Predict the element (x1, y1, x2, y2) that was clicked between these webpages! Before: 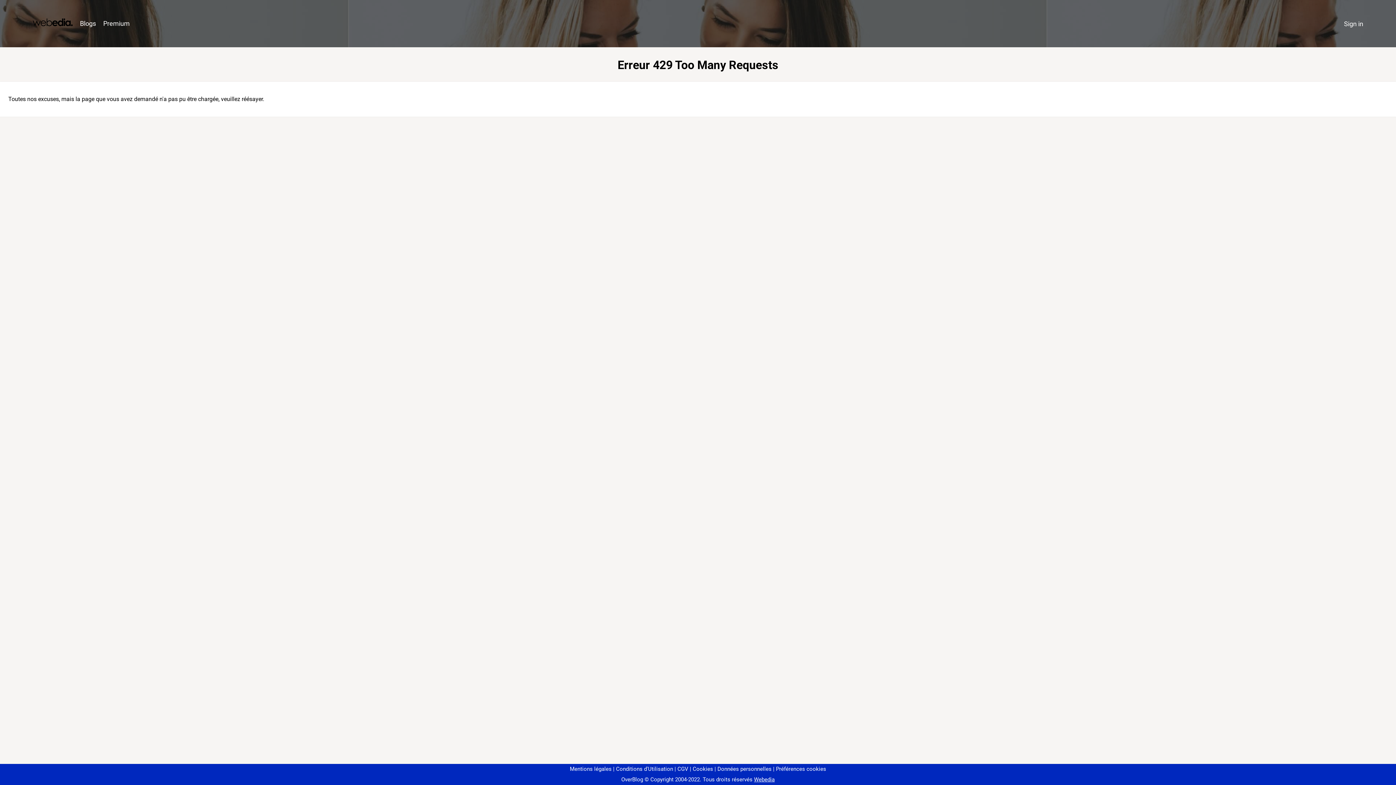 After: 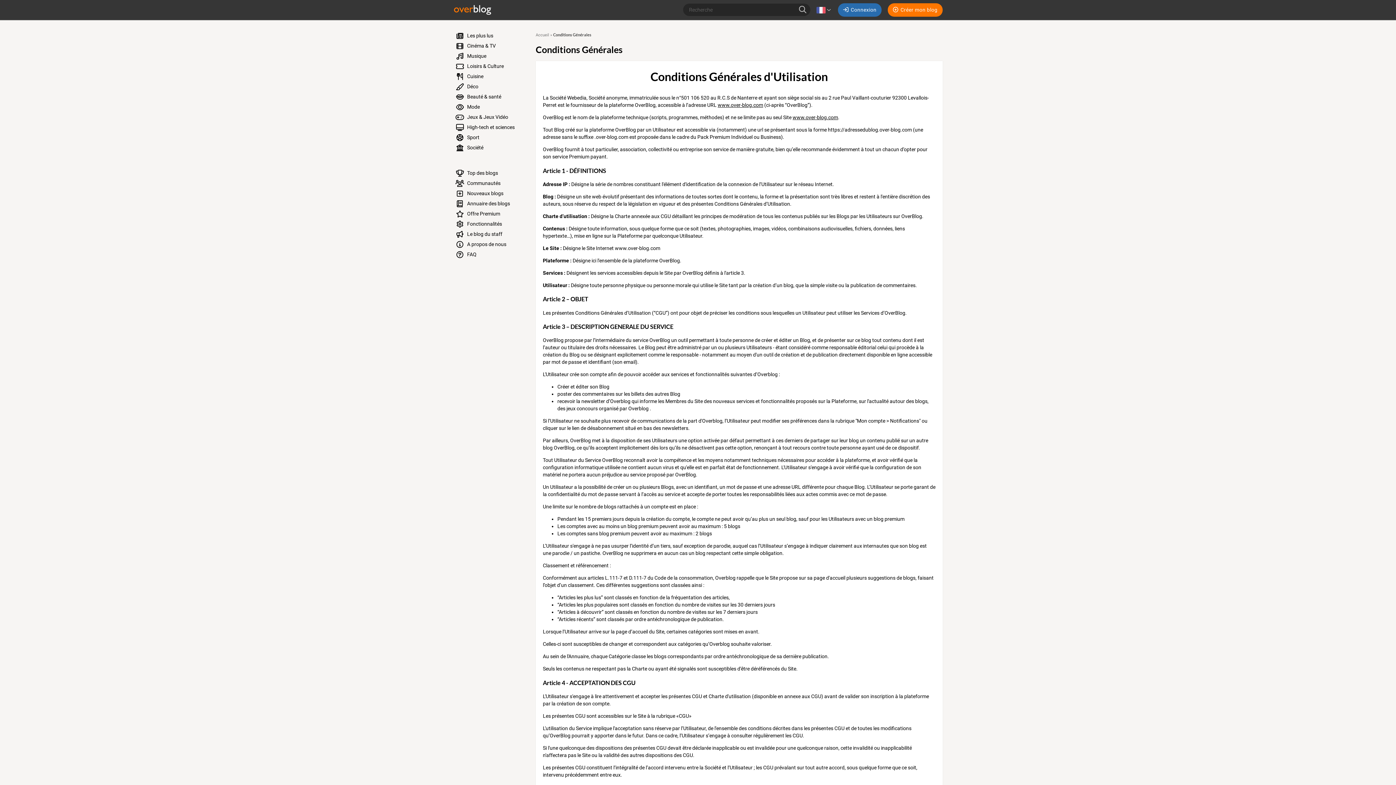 Action: label: Conditions d'Utilisation bbox: (613, 766, 673, 772)